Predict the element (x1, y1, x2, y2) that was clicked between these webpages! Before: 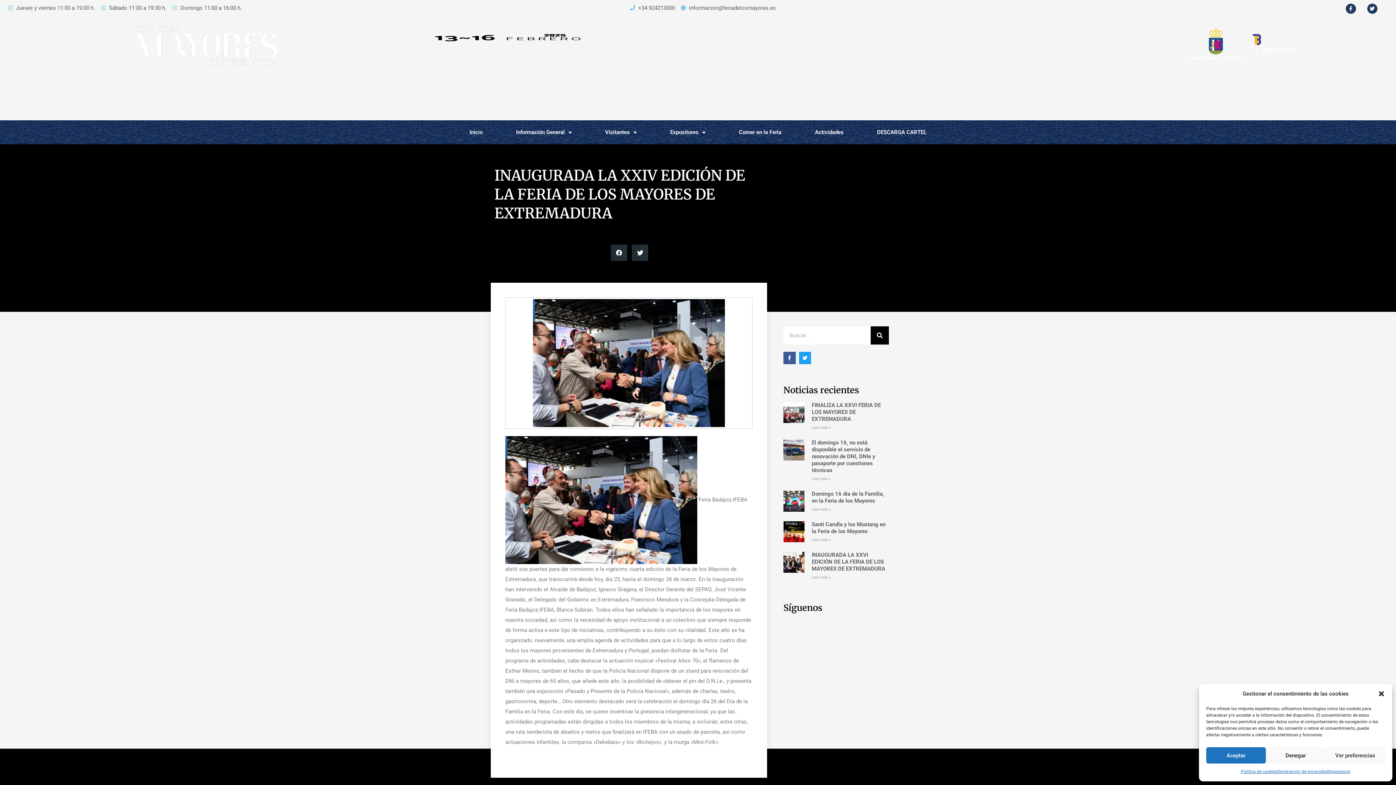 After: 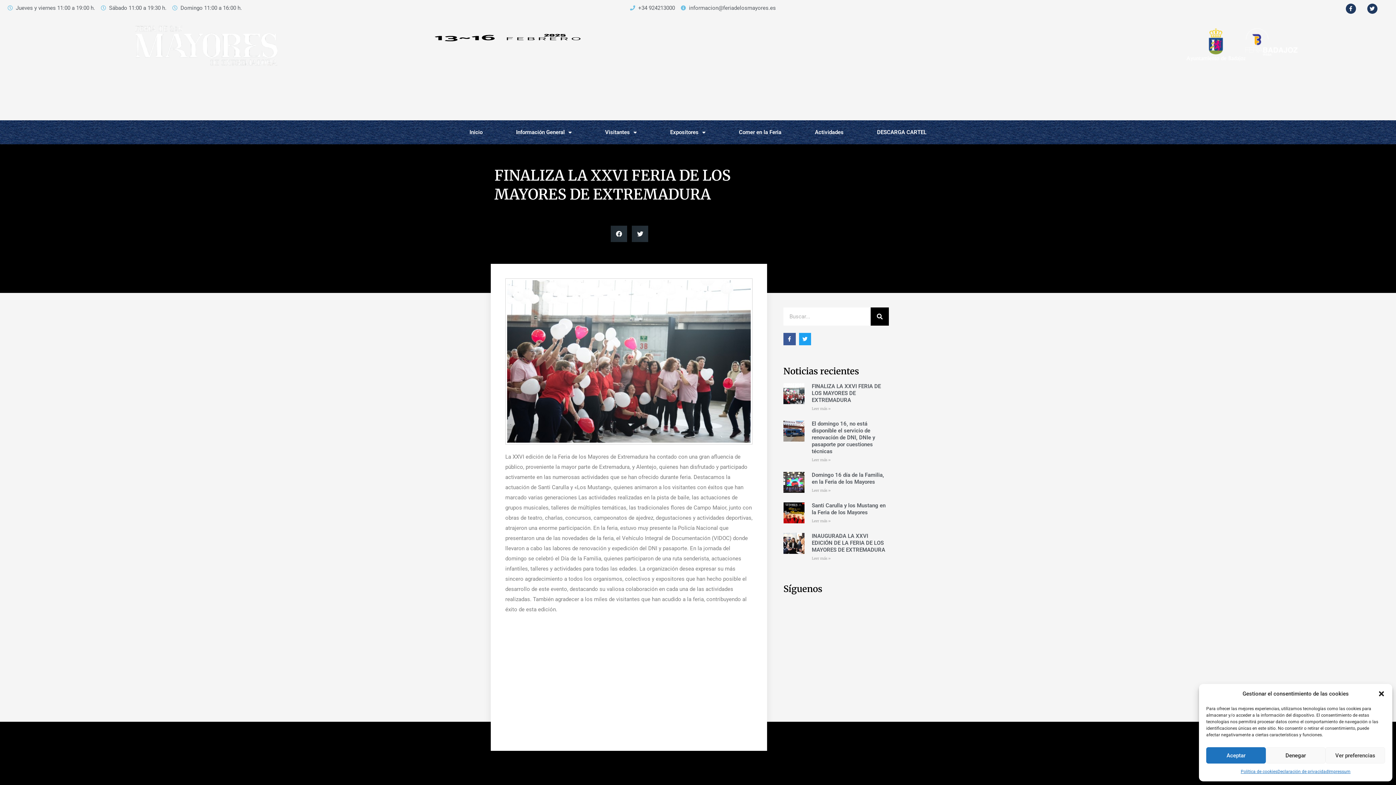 Action: bbox: (811, 402, 881, 422) label: FINALIZA LA XXVI FERIA DE LOS MAYORES DE EXTREMADURA